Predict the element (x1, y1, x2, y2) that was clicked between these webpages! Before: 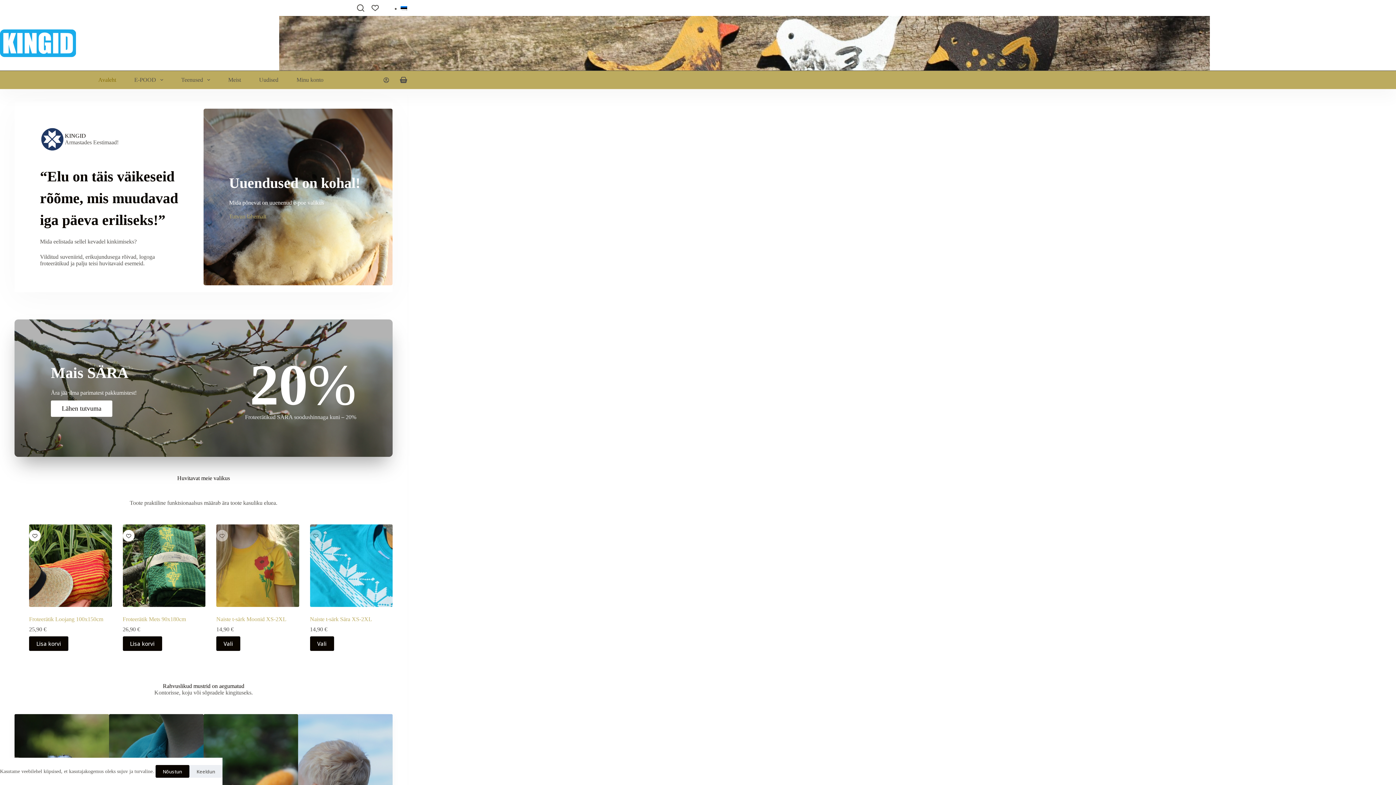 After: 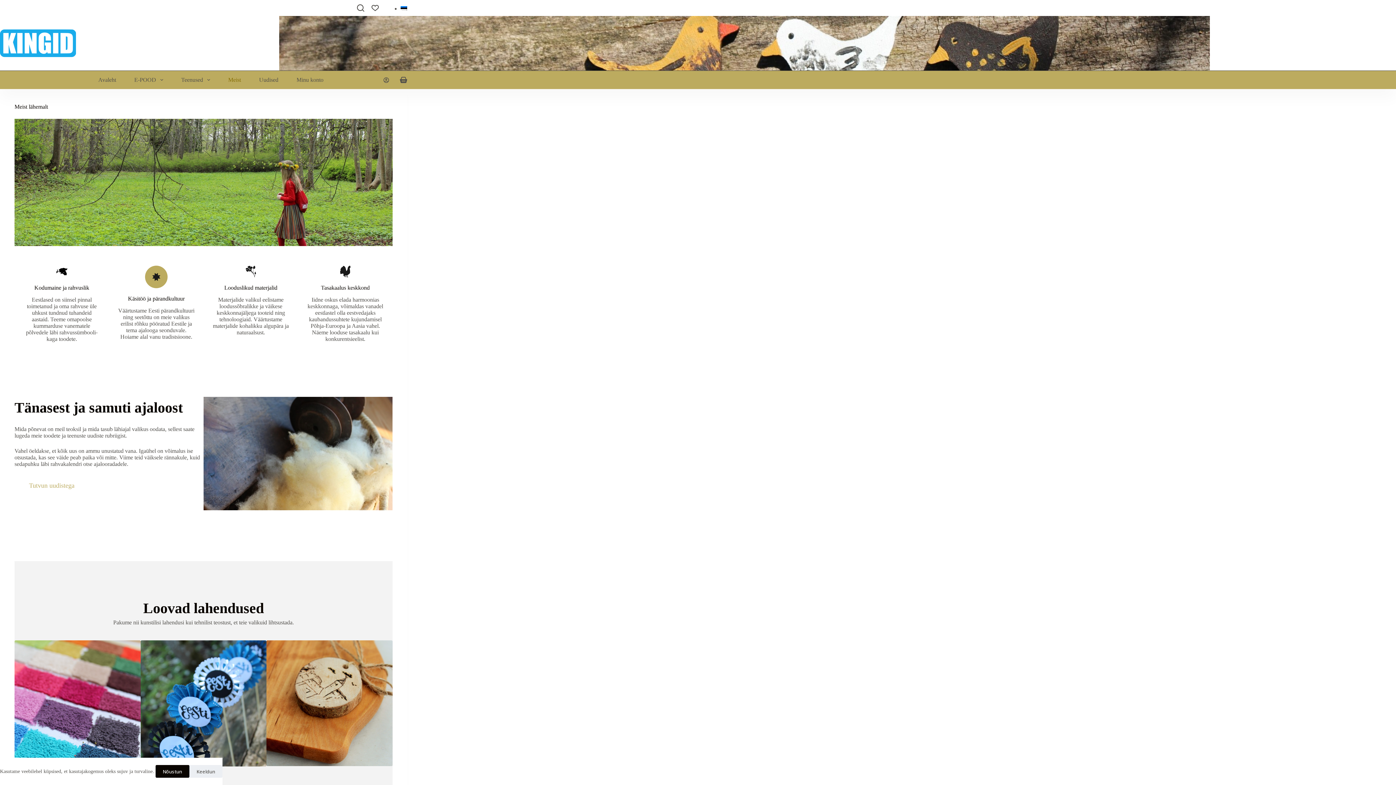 Action: label: Meist bbox: (219, 70, 250, 89)